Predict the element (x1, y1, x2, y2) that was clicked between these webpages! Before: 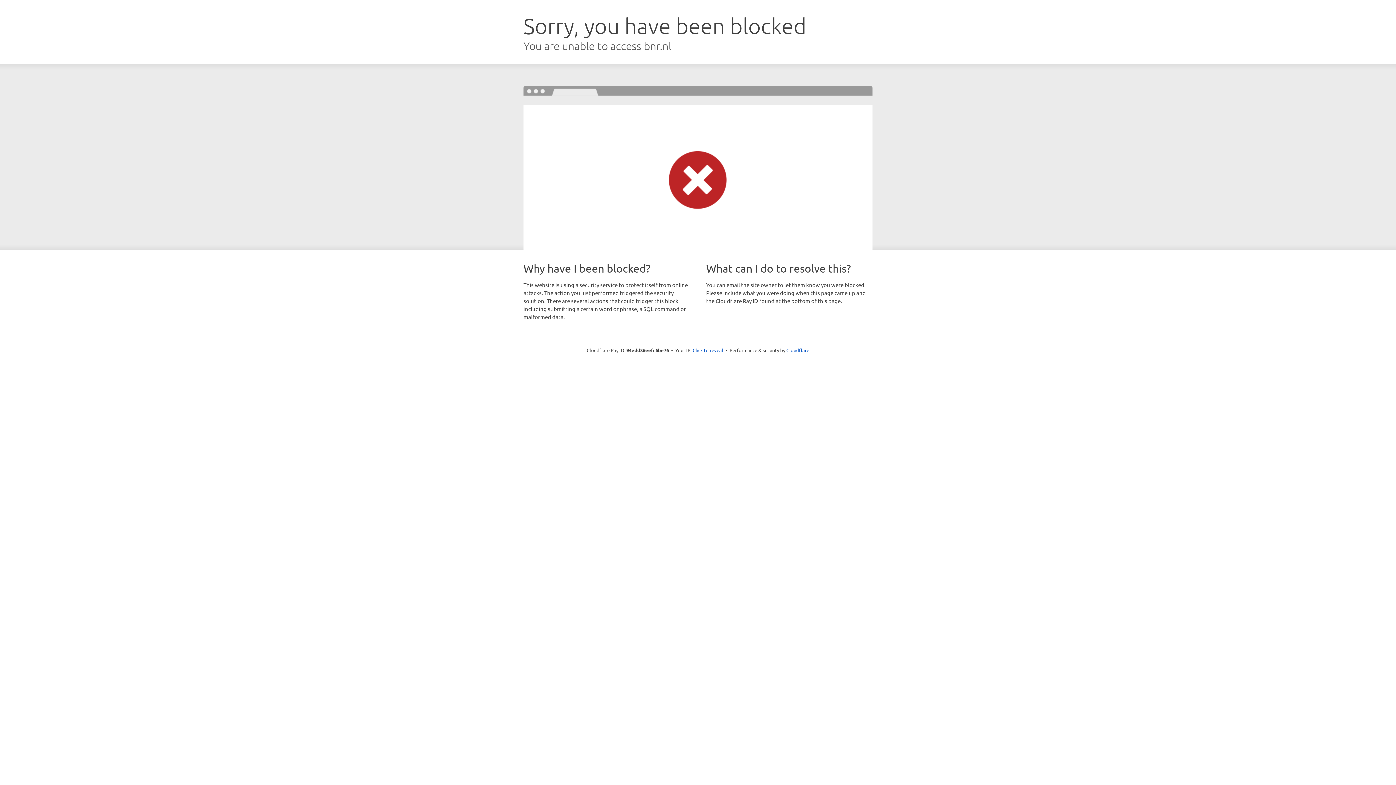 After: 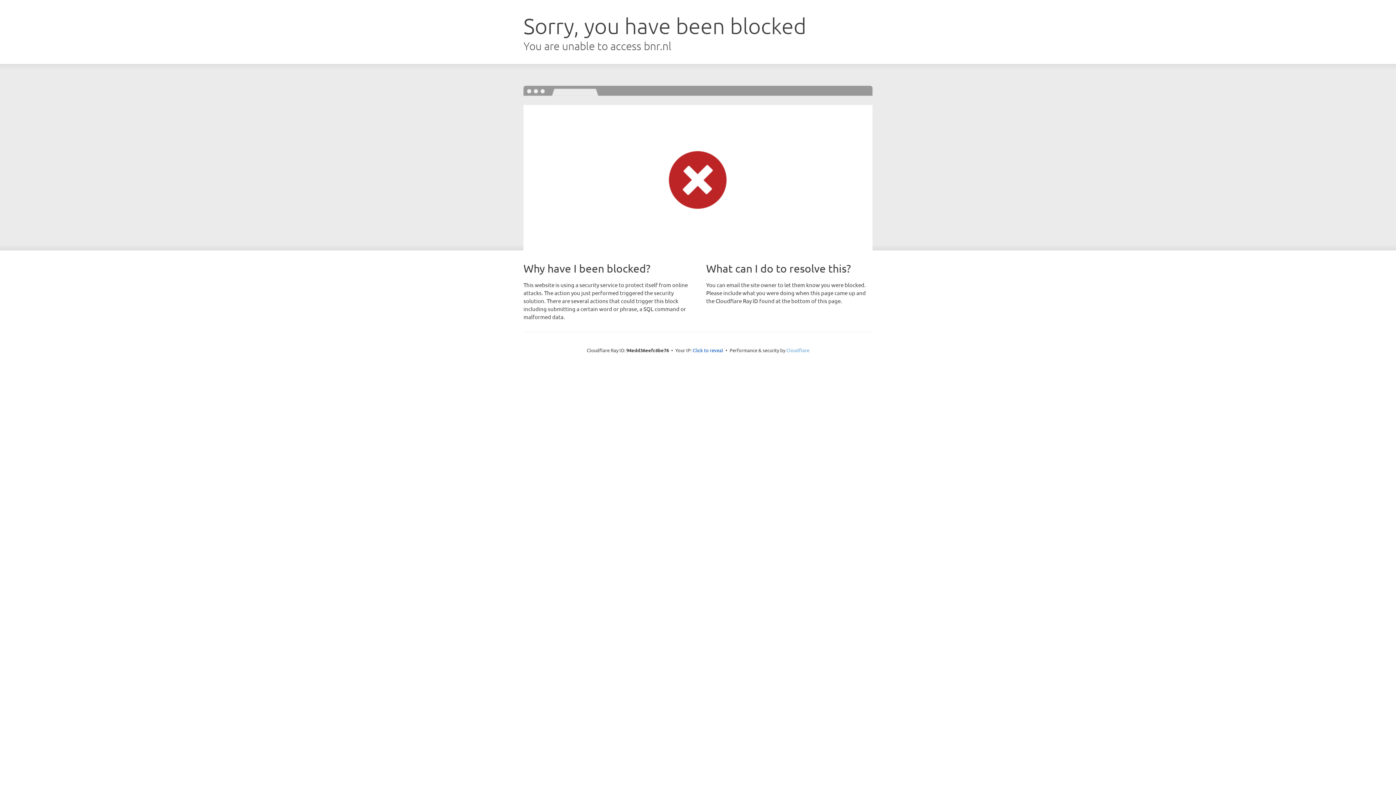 Action: bbox: (786, 347, 809, 353) label: Cloudflare